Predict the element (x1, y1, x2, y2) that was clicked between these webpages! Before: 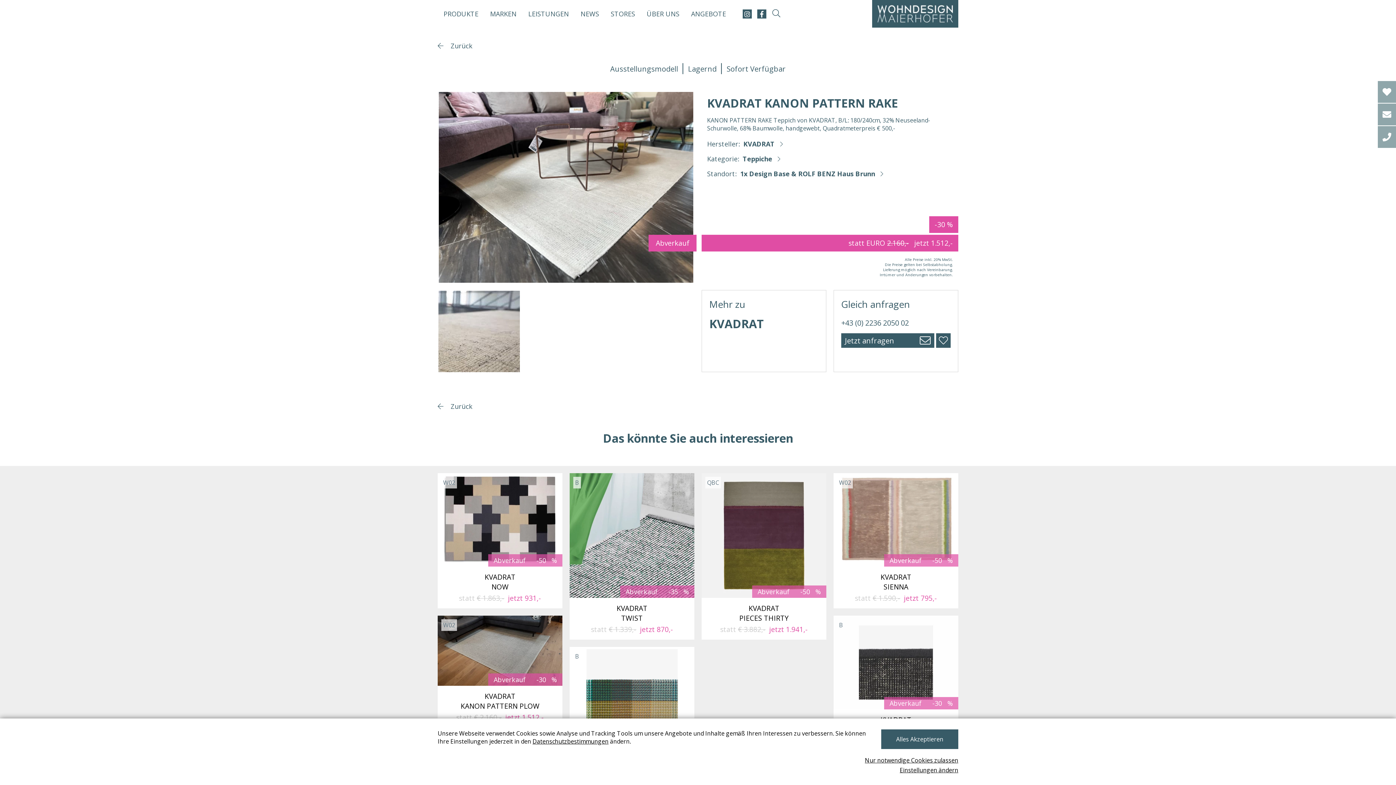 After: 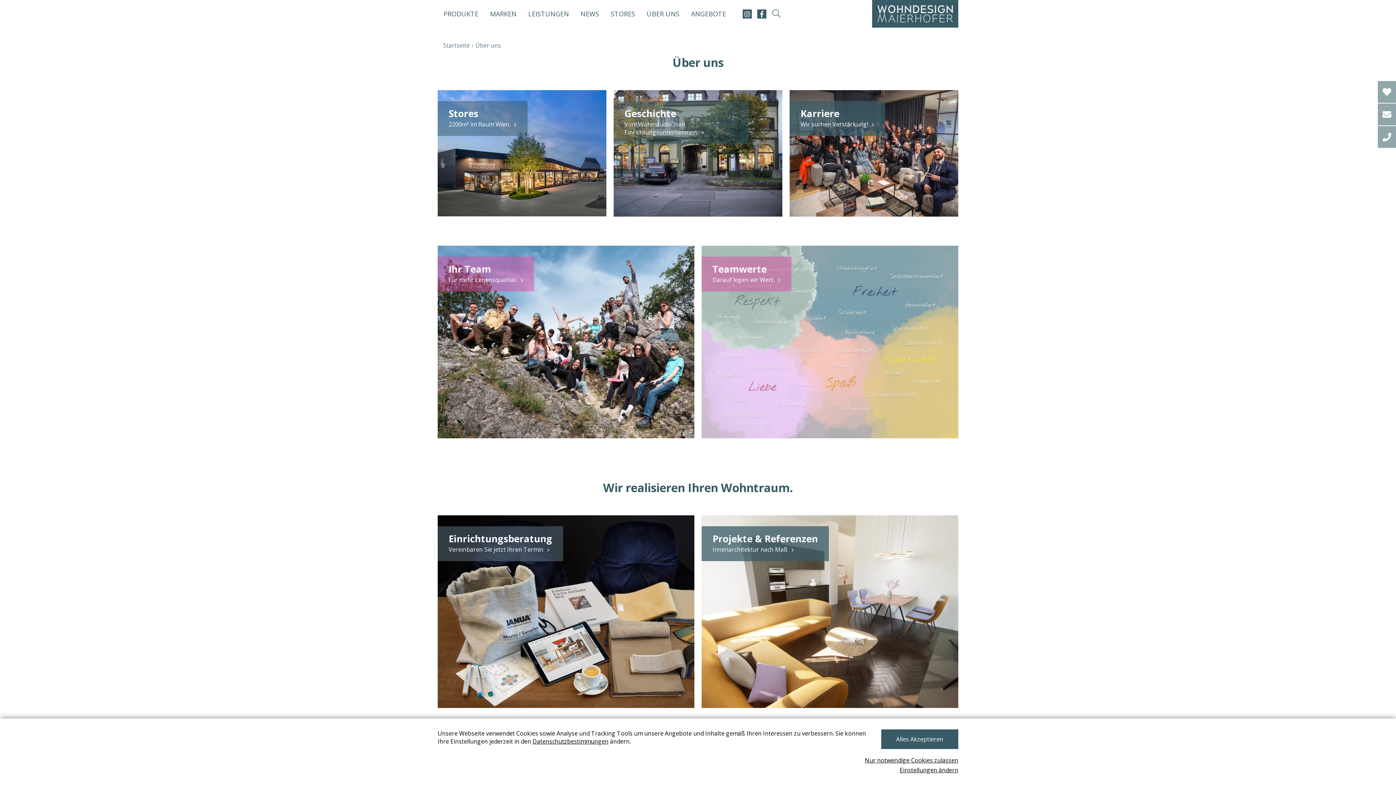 Action: label: ÜBER UNS bbox: (641, 3, 685, 24)